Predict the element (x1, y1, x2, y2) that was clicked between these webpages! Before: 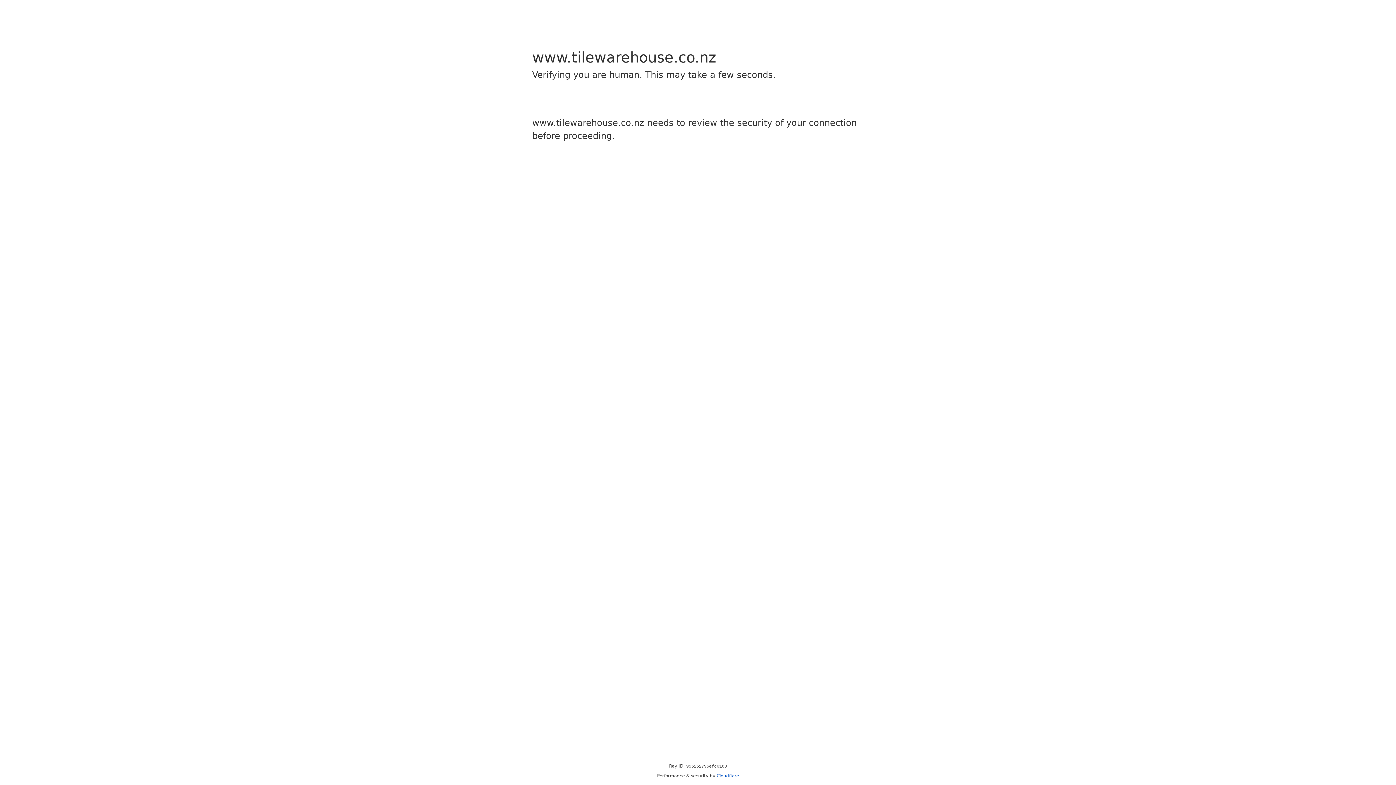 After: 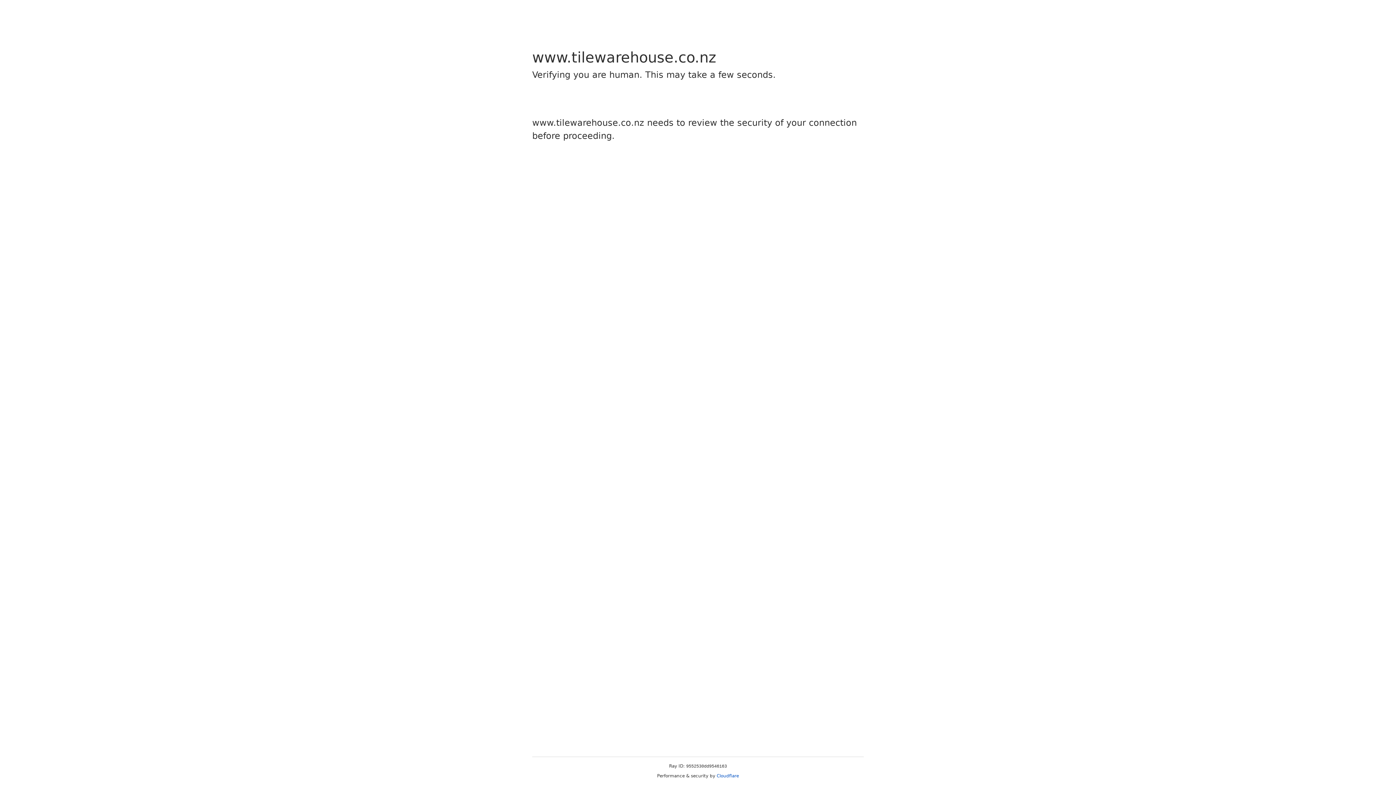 Action: label: Cloudflare bbox: (716, 773, 739, 778)